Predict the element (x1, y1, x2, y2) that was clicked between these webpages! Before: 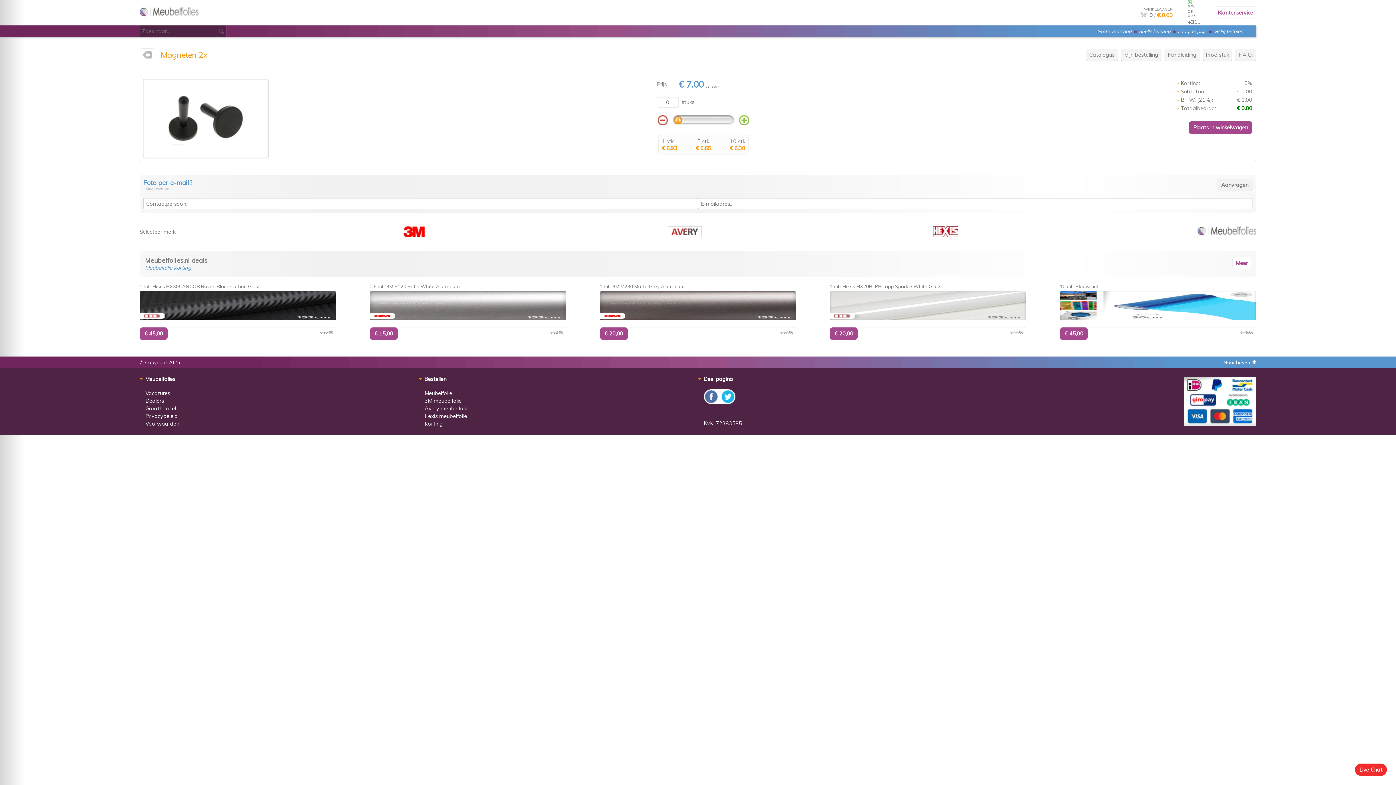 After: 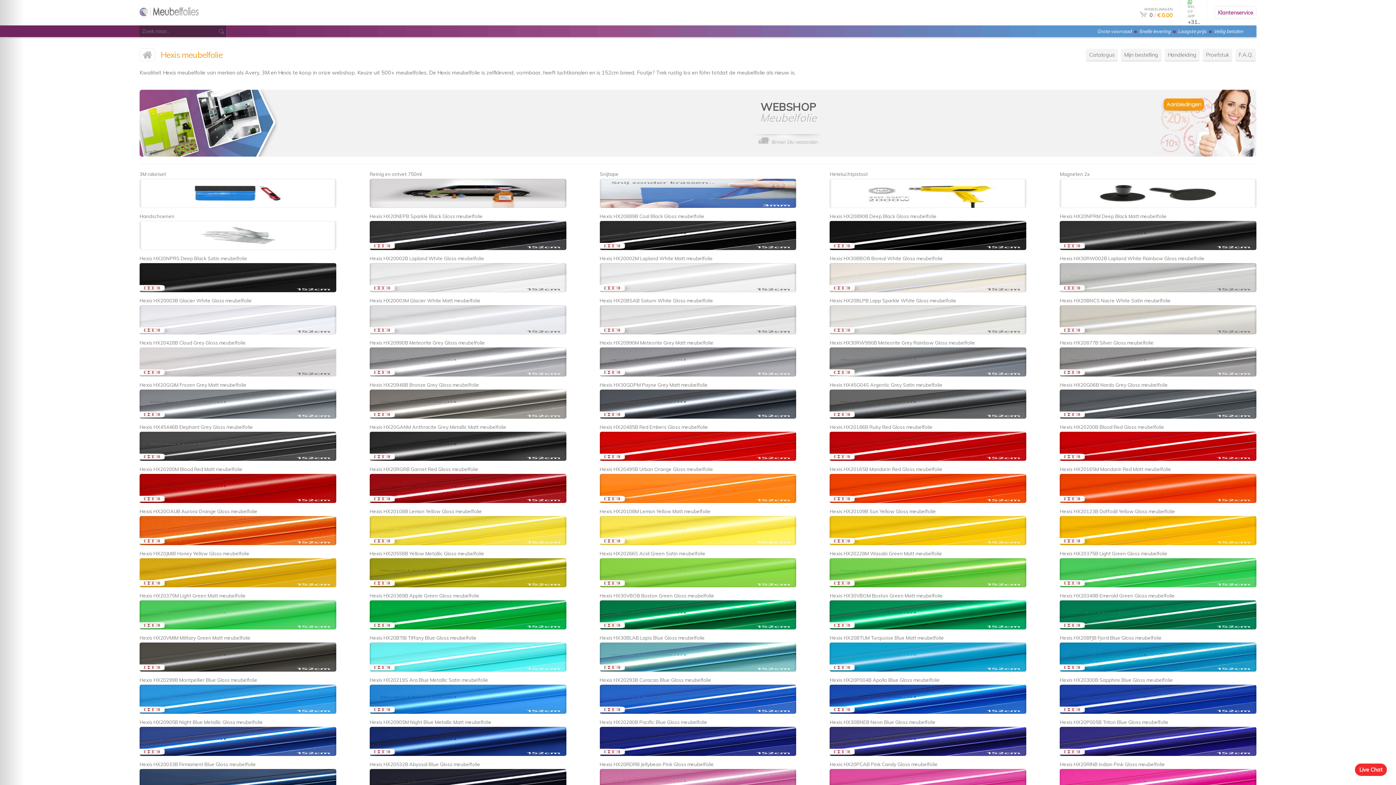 Action: bbox: (933, 232, 958, 238)